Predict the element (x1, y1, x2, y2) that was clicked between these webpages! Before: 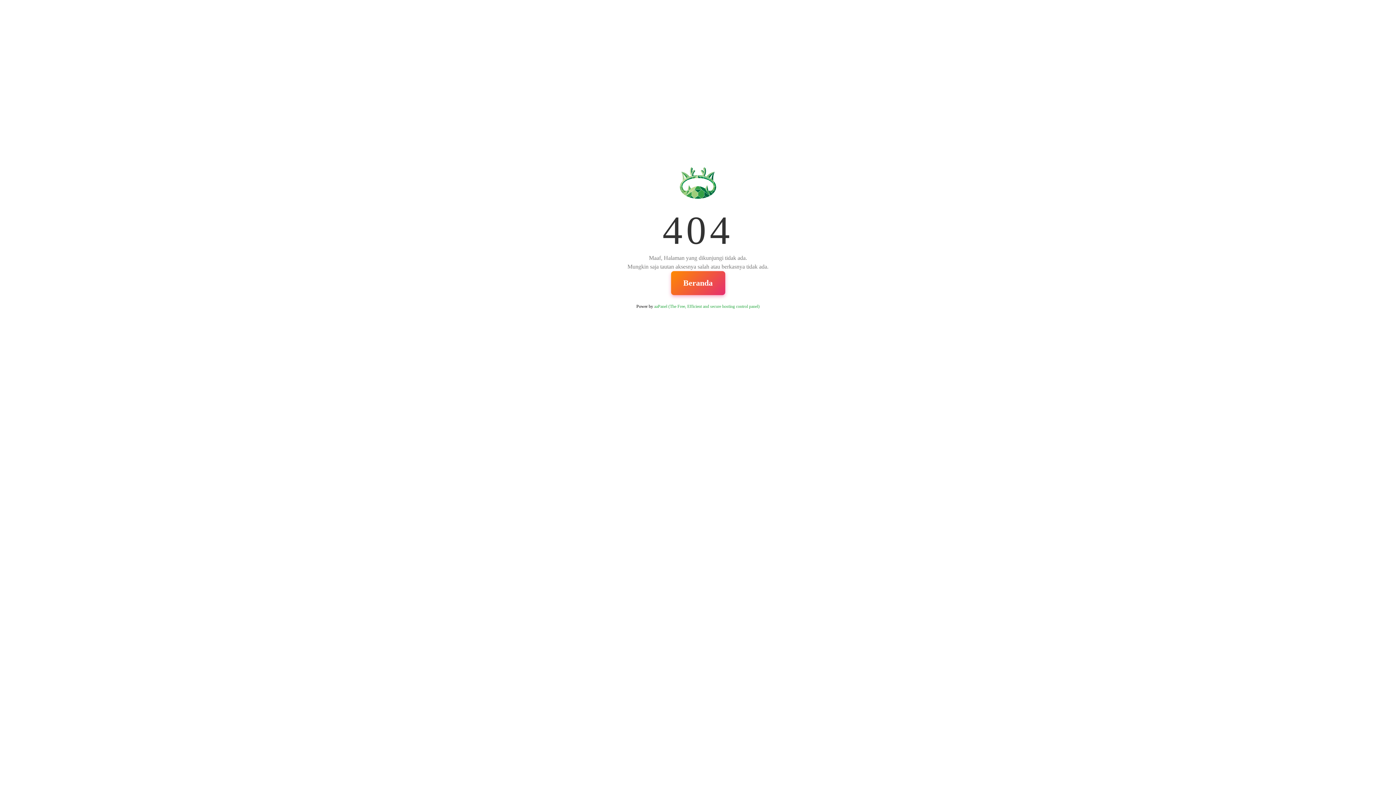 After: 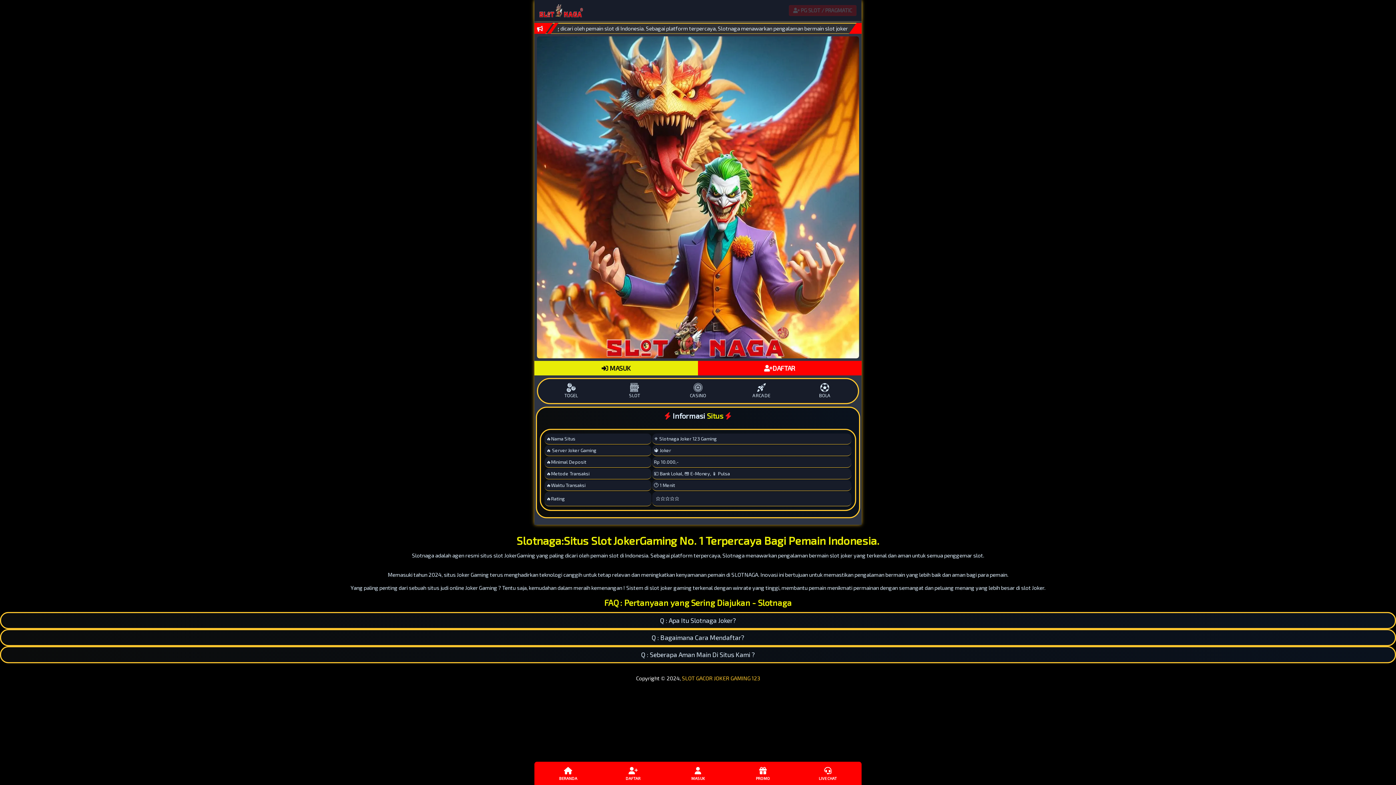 Action: bbox: (671, 271, 725, 295) label: Beranda